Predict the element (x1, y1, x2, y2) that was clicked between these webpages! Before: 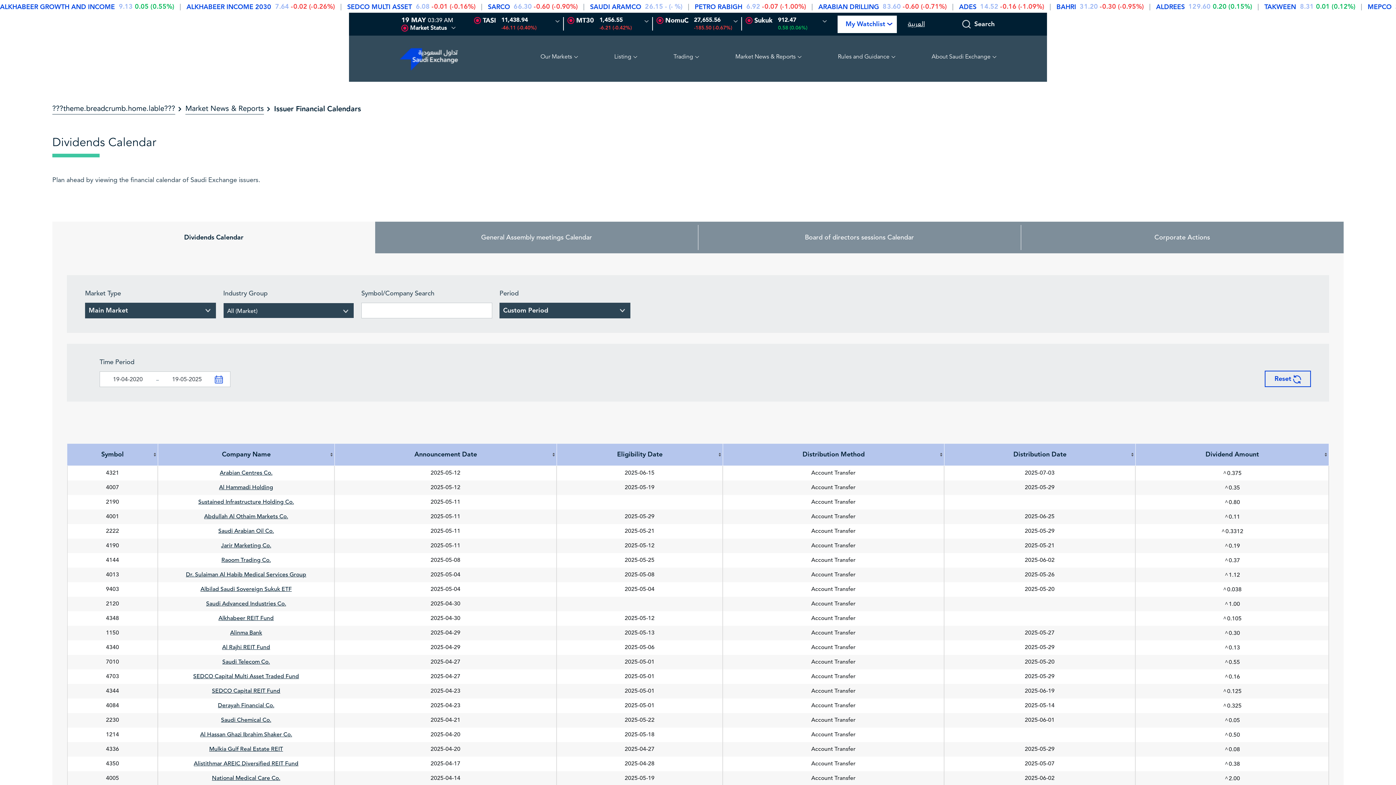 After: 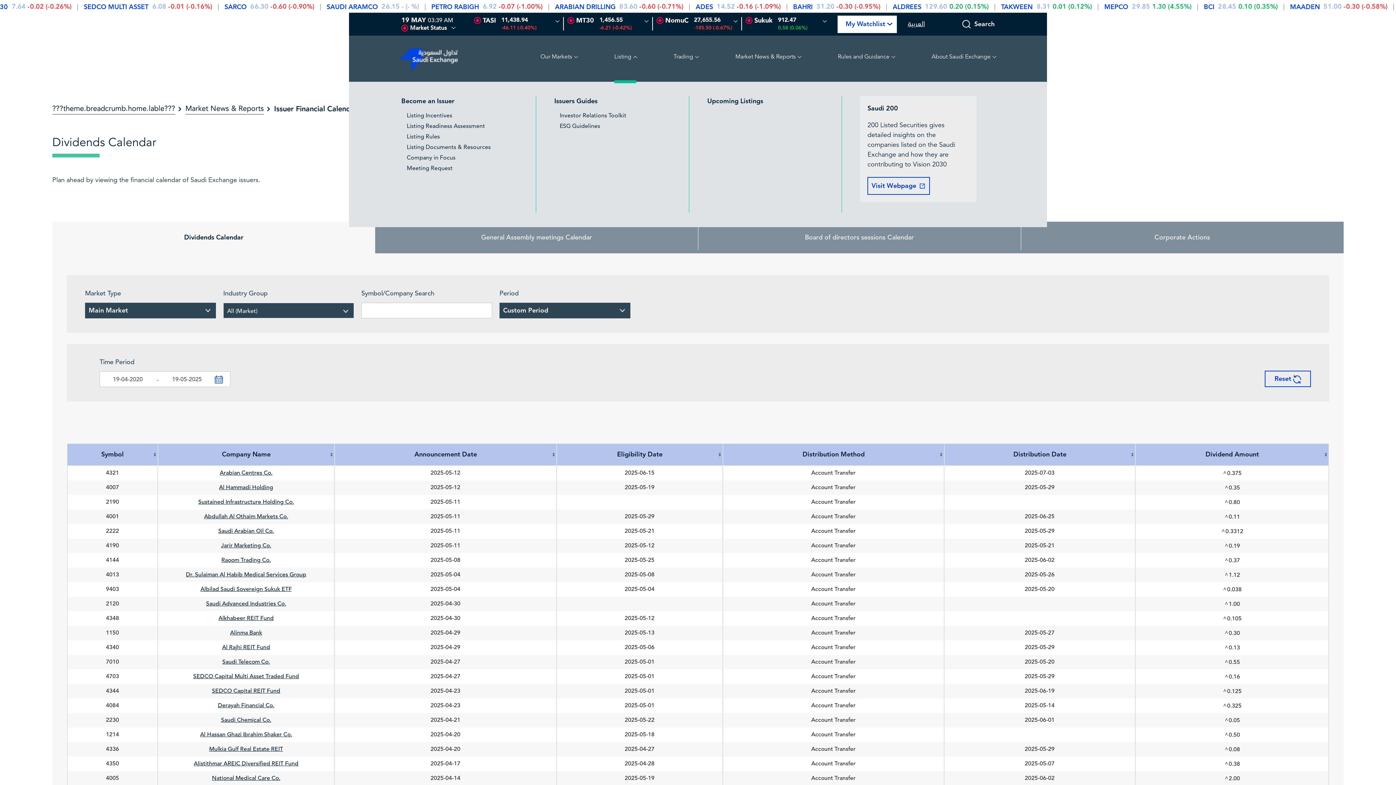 Action: bbox: (614, 52, 637, 81) label: Listing